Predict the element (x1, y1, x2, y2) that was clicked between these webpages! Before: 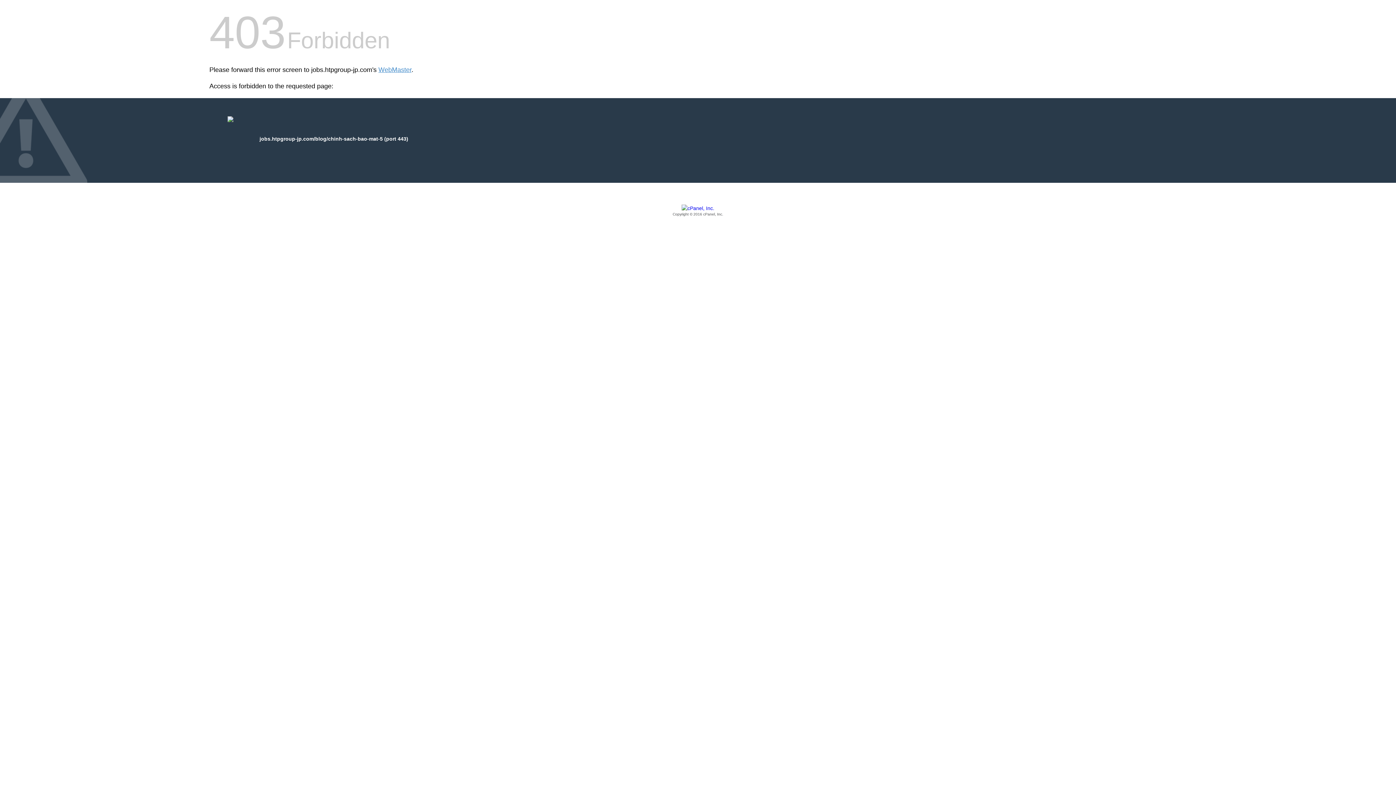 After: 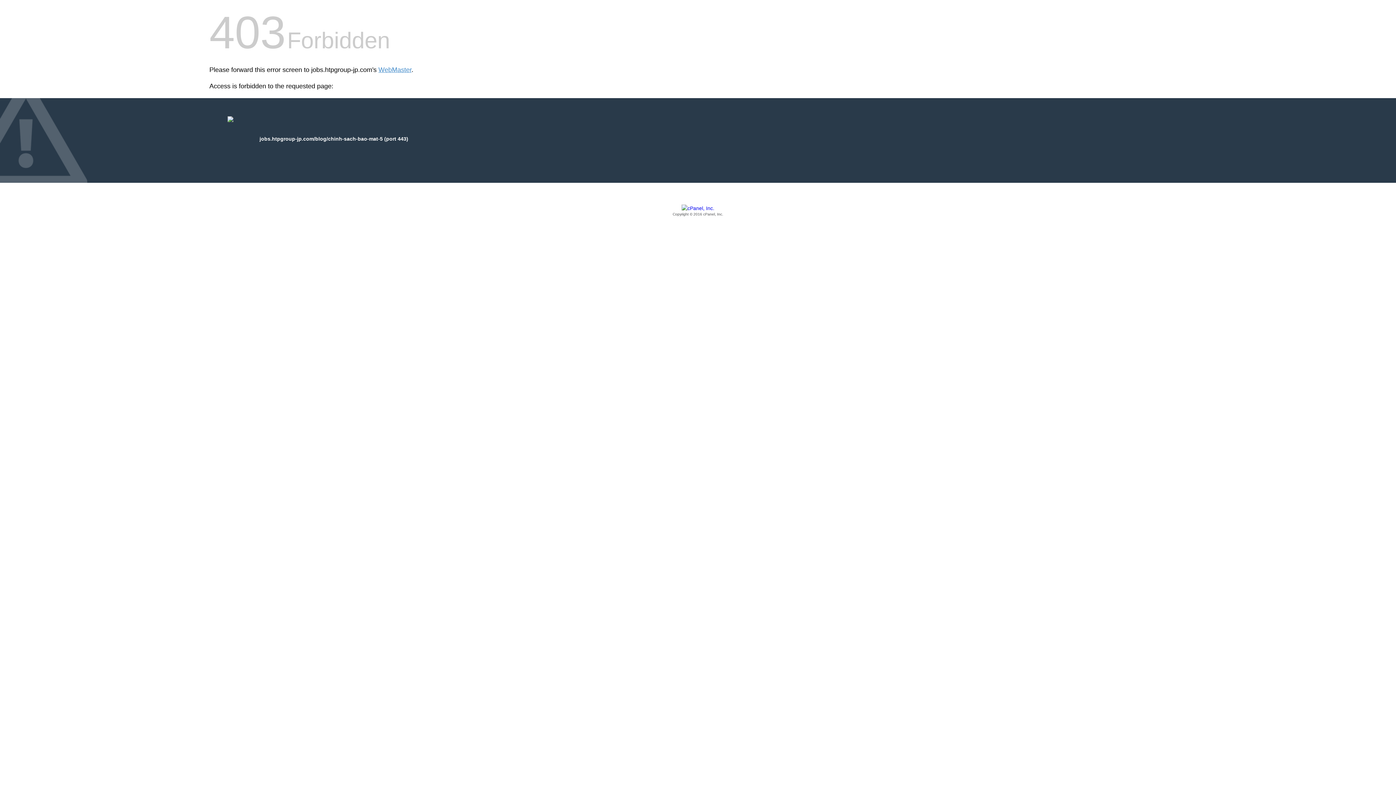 Action: bbox: (209, 205, 1186, 217) label: Copyright © 2016 cPanel, Inc.